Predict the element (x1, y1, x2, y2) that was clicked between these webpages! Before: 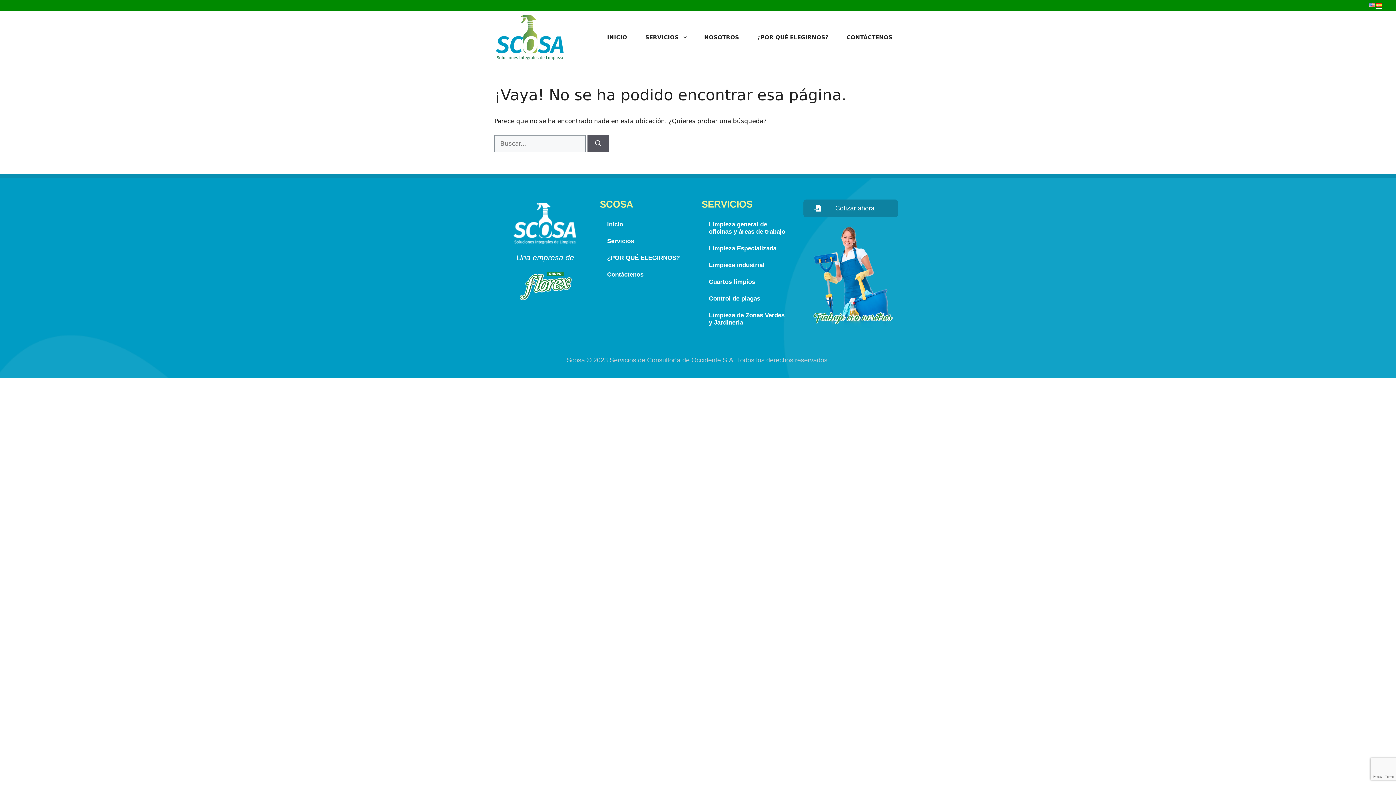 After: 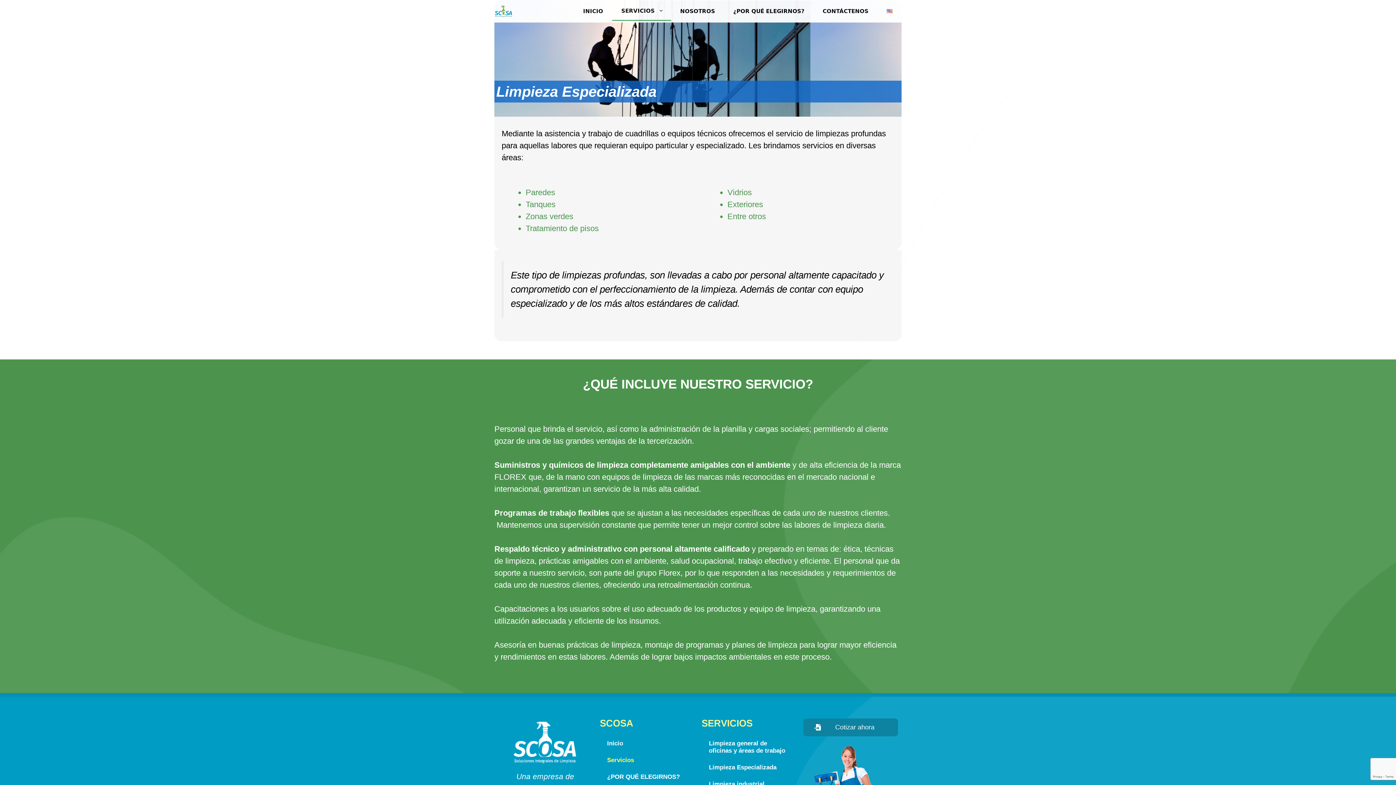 Action: label: Limpieza Especializada bbox: (701, 240, 796, 256)